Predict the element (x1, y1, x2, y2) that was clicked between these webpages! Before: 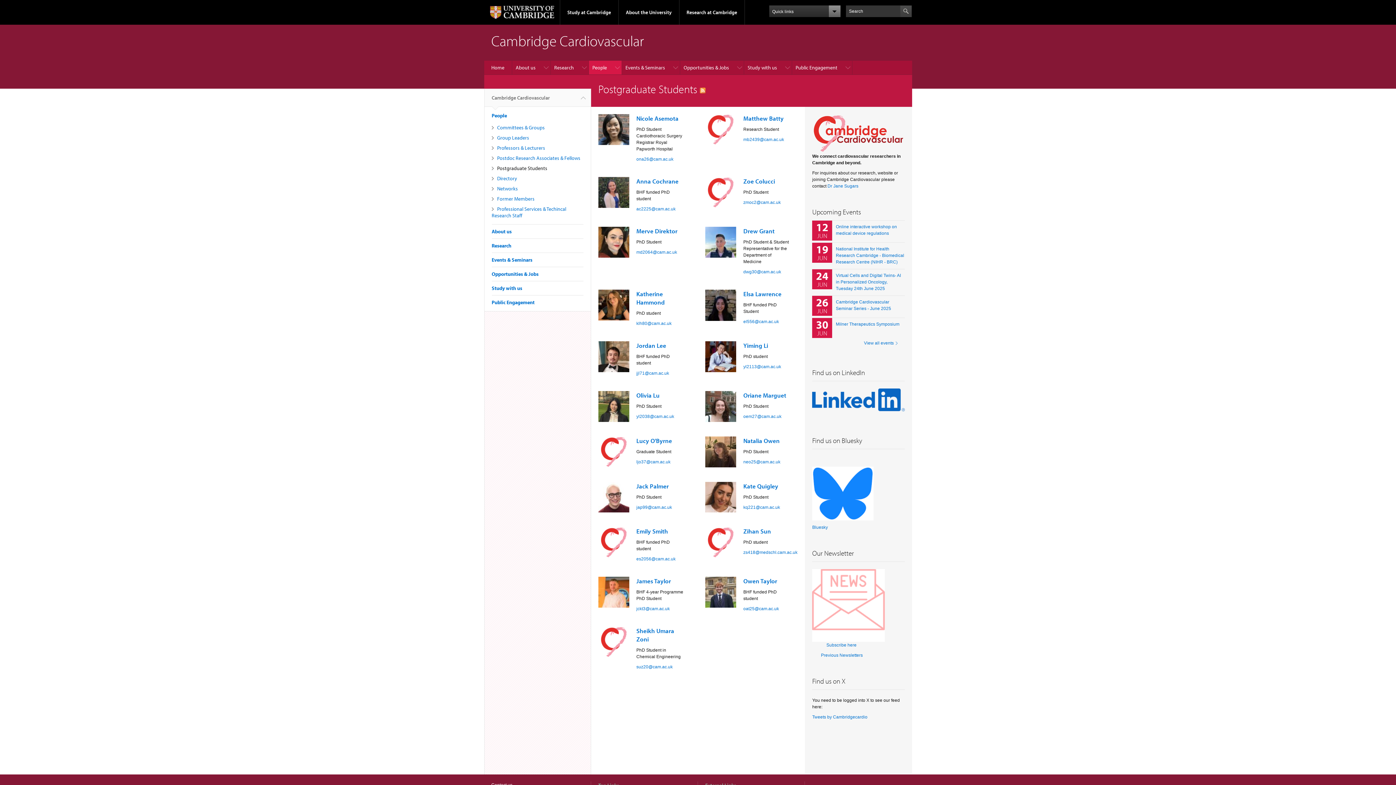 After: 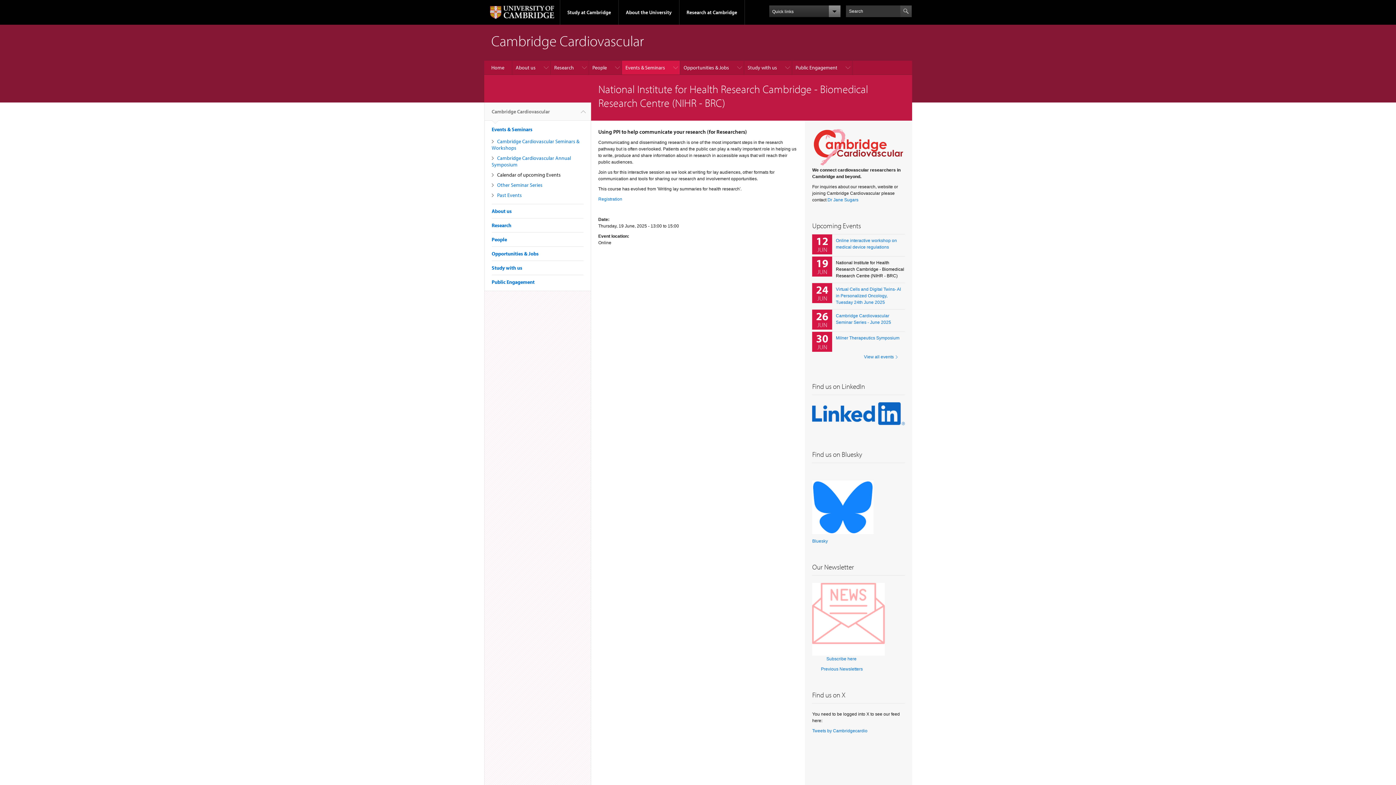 Action: label: National Institute for Health Research Cambridge - Biomedical Research Centre (NIHR - BRC) bbox: (836, 246, 904, 264)